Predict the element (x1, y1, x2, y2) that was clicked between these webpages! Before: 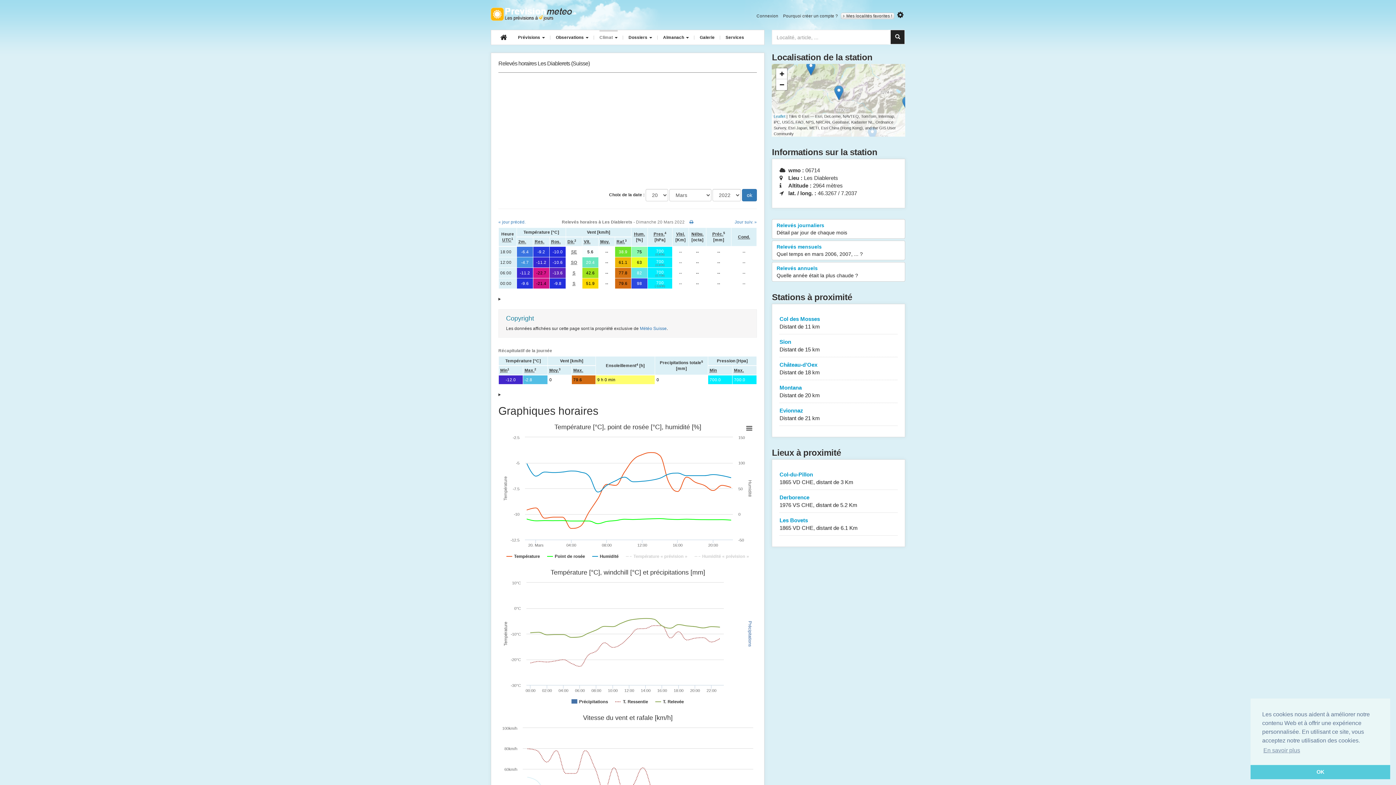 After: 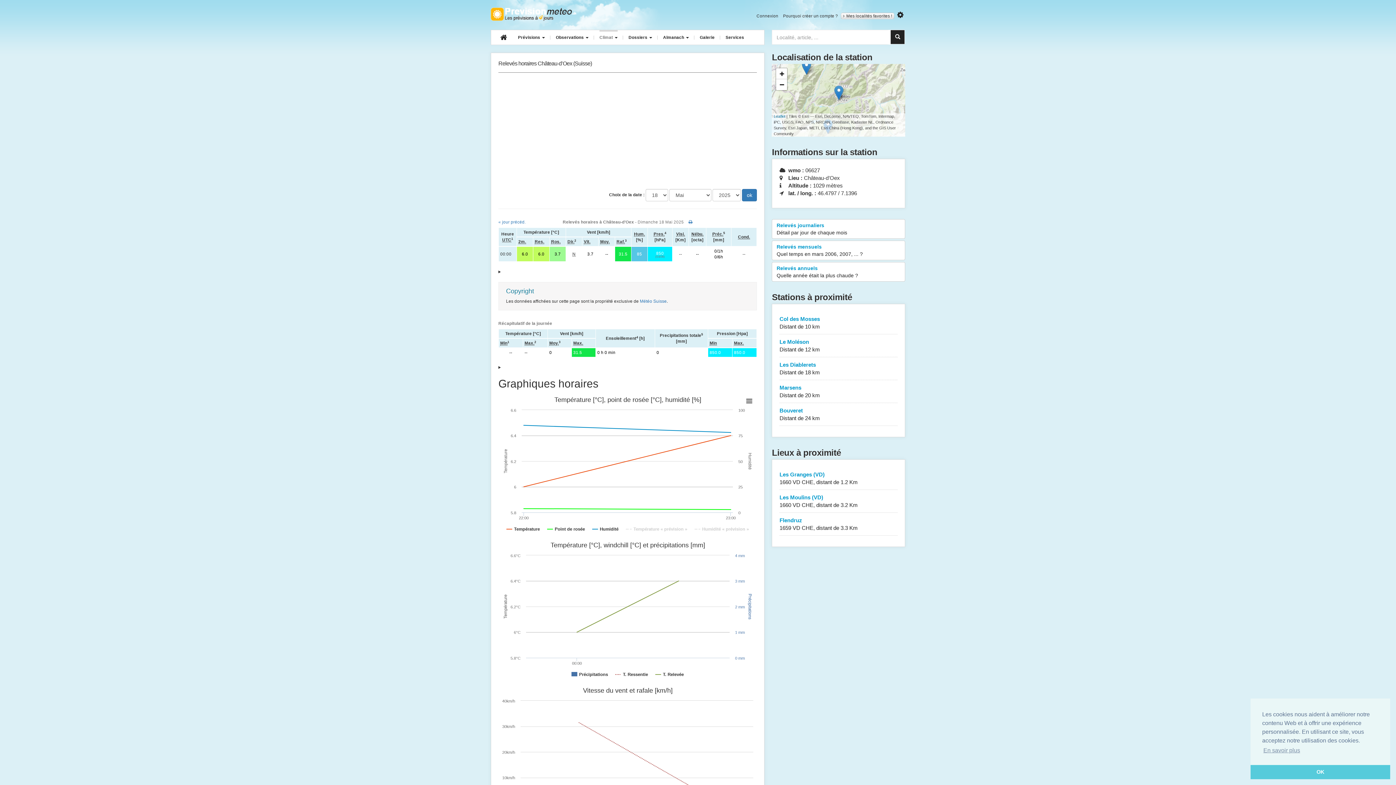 Action: bbox: (779, 357, 897, 380) label: Château-d’Oex
Distant de 18 km